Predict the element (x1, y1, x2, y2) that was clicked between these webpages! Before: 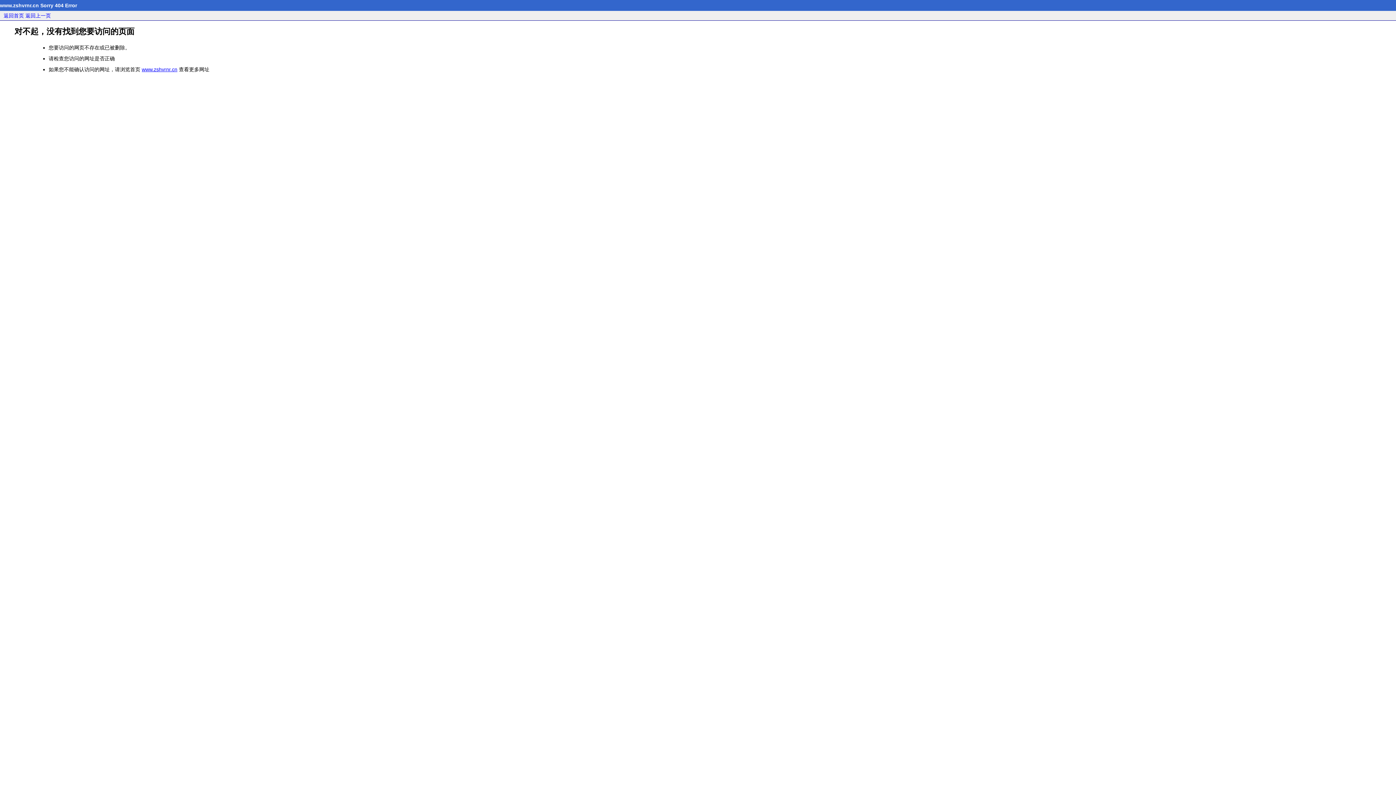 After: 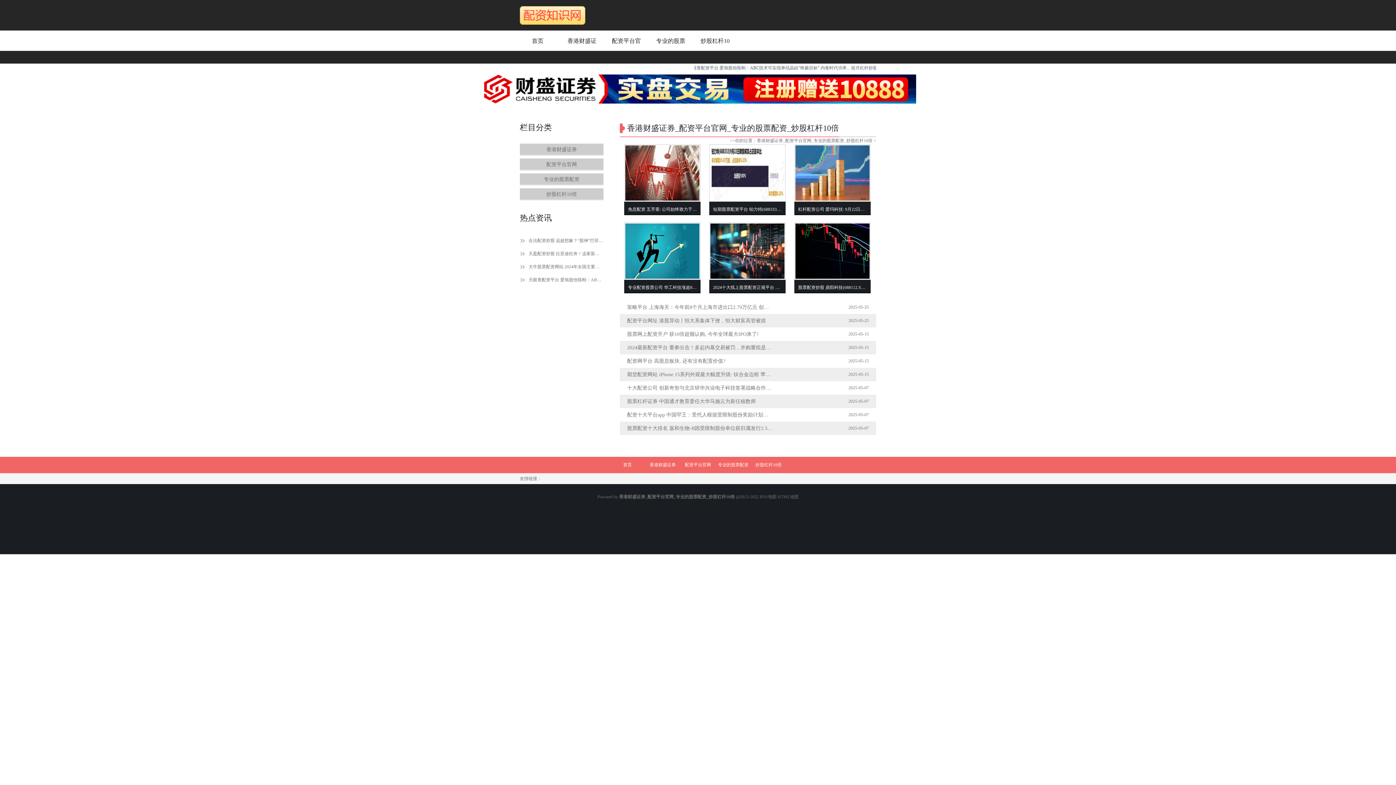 Action: label: 返回首页 bbox: (3, 12, 24, 18)